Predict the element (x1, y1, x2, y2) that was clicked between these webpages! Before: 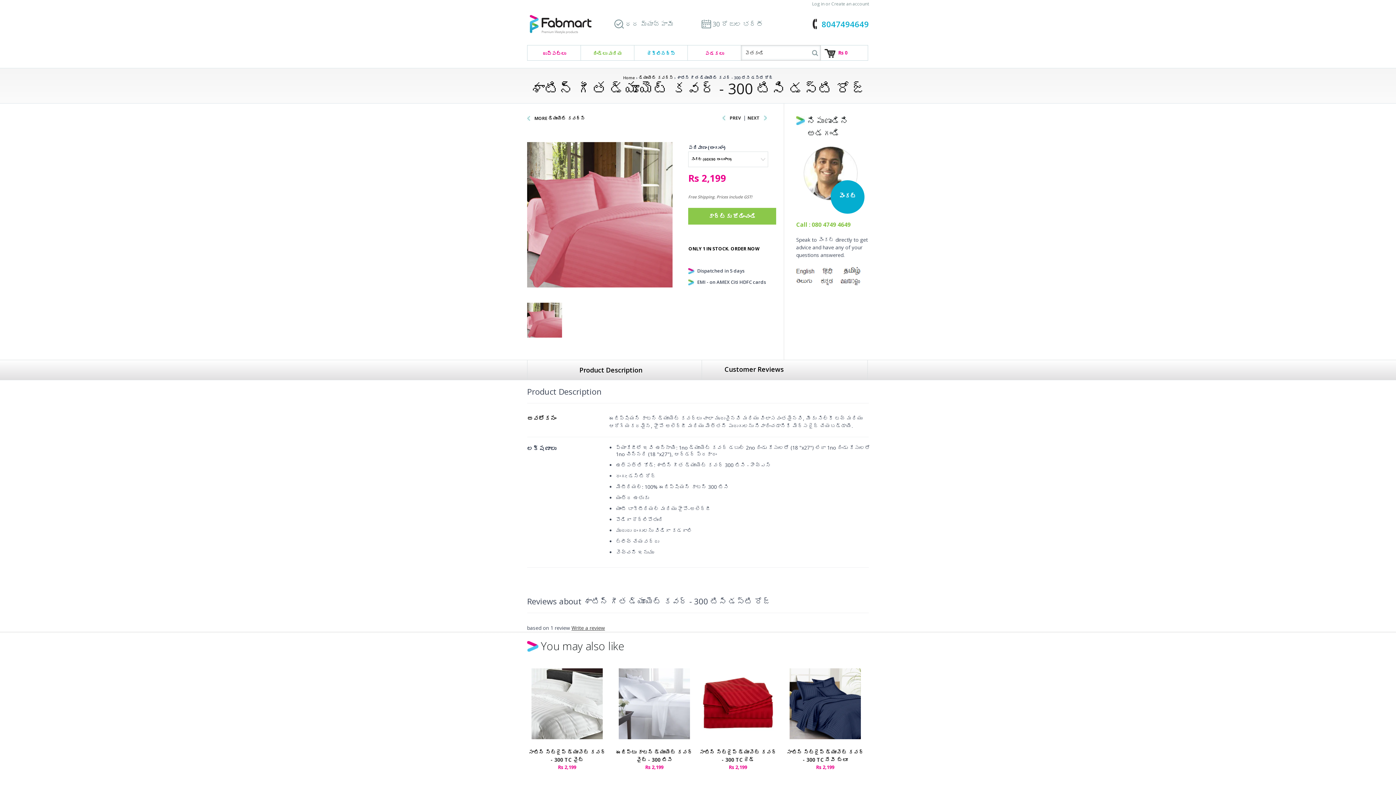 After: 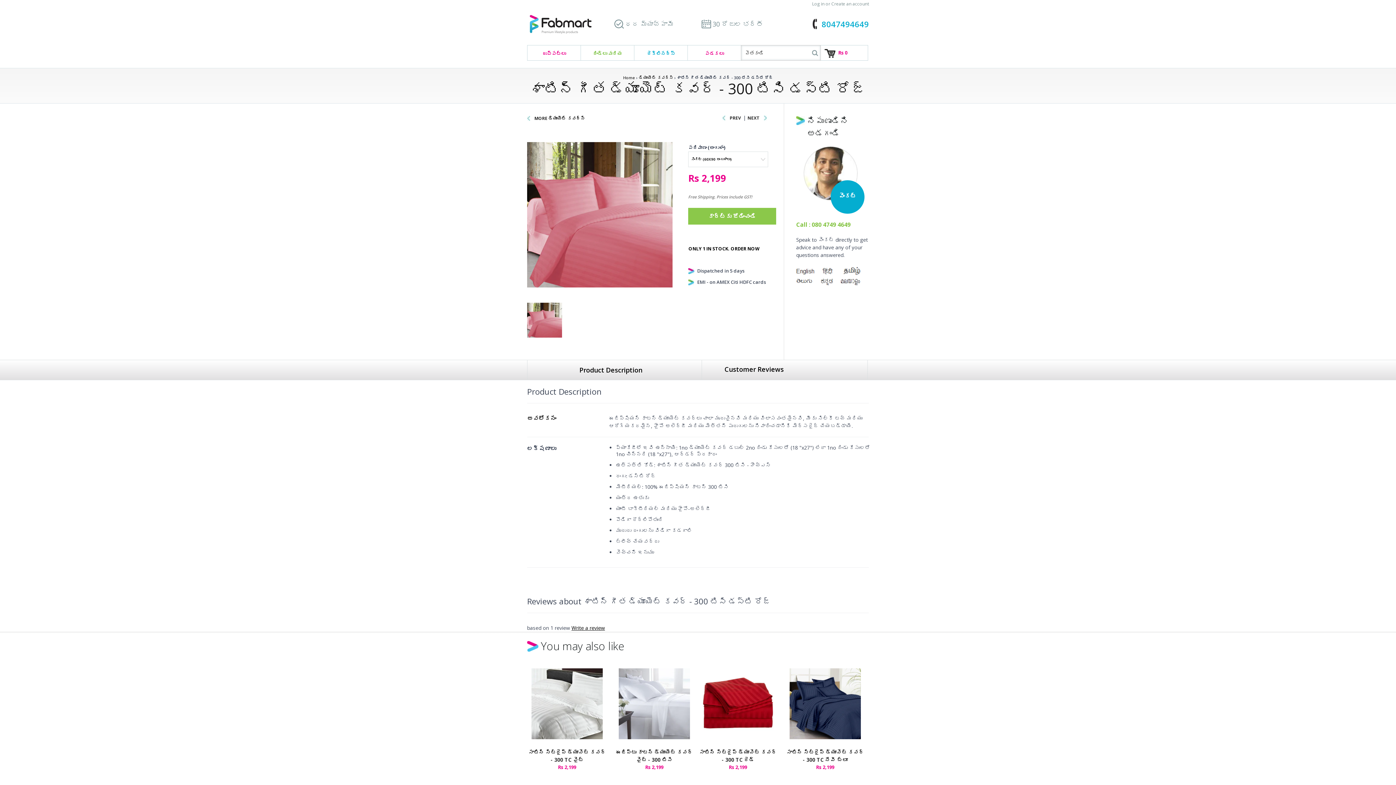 Action: bbox: (571, 624, 605, 631) label: Write a review